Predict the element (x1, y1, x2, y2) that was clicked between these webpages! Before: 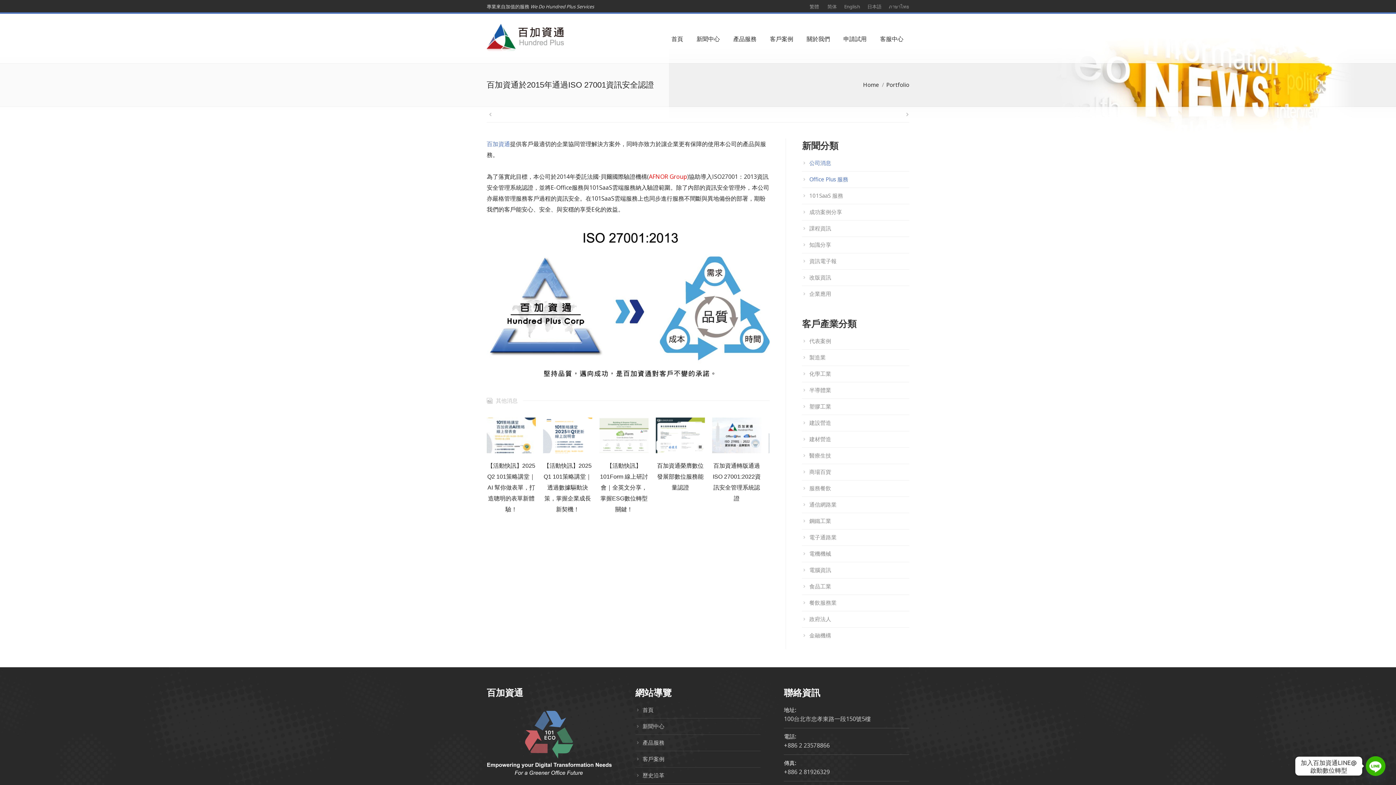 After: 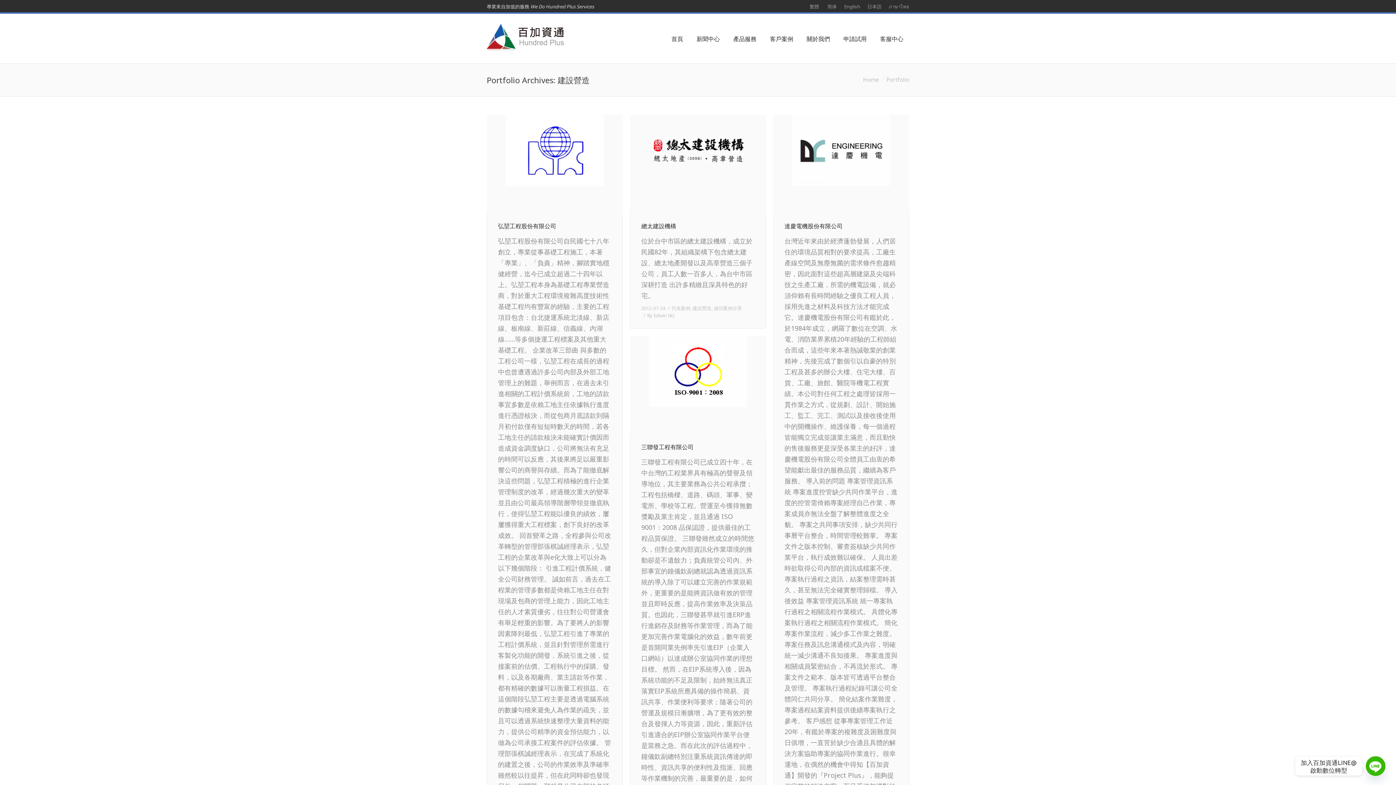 Action: bbox: (802, 418, 909, 427) label: 建設營造